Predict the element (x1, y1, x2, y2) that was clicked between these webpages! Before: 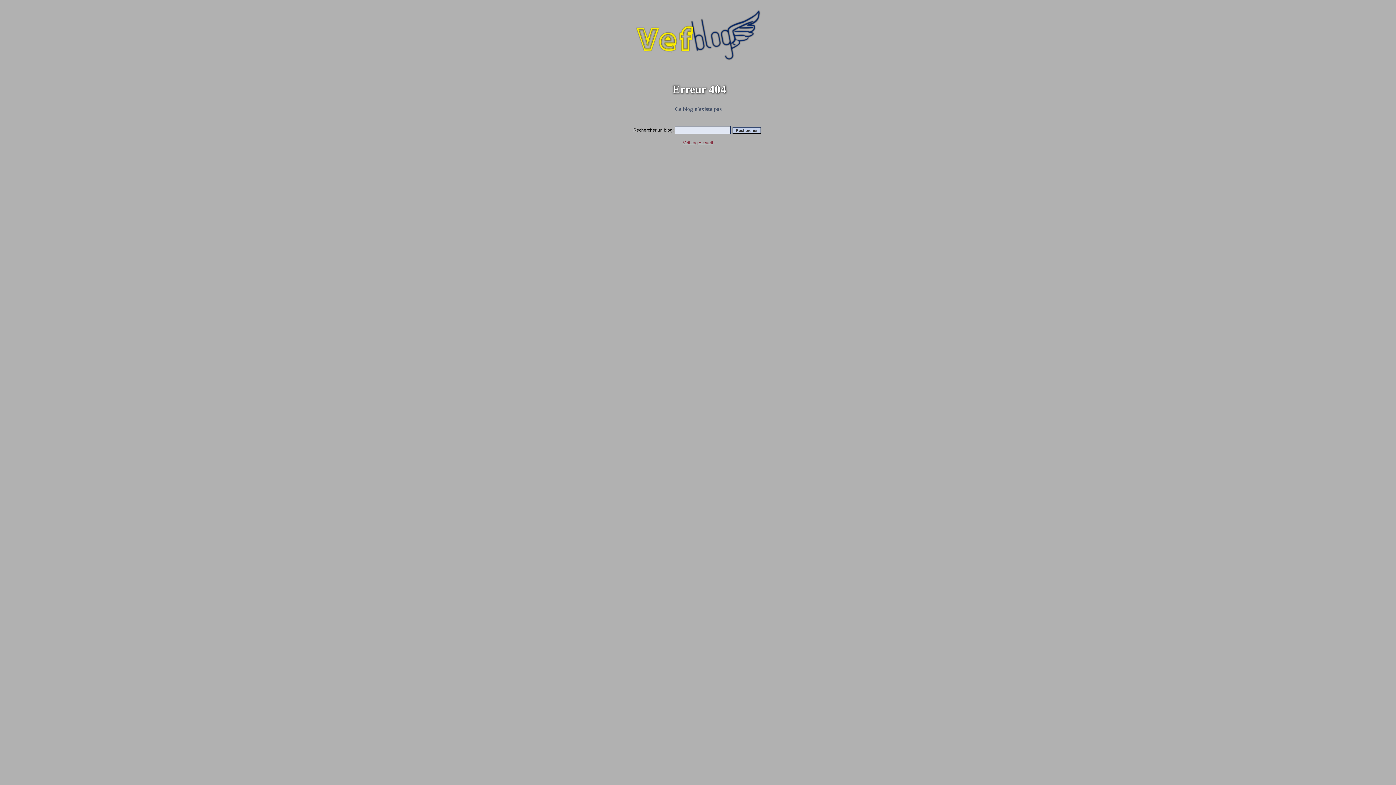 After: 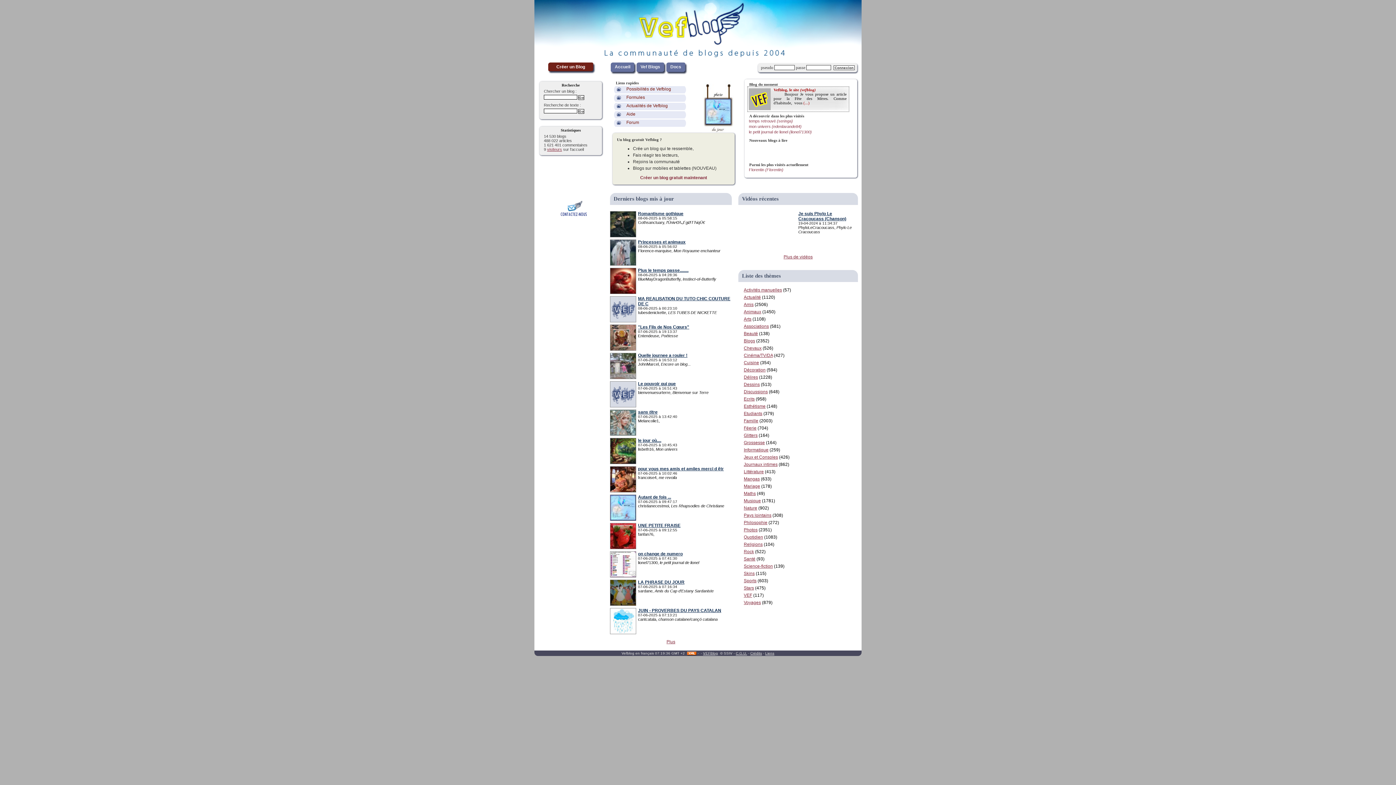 Action: label: Vefblog Accueil bbox: (683, 140, 713, 145)